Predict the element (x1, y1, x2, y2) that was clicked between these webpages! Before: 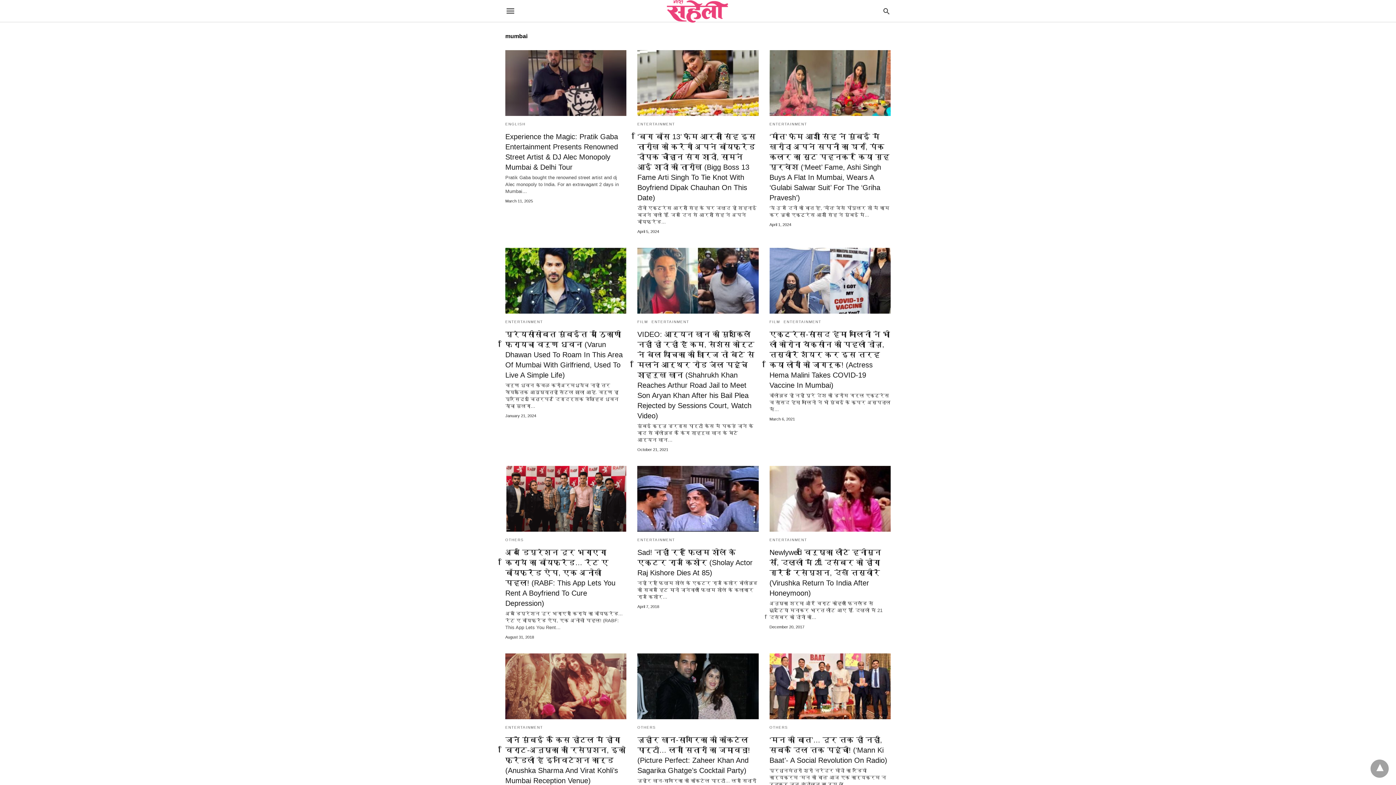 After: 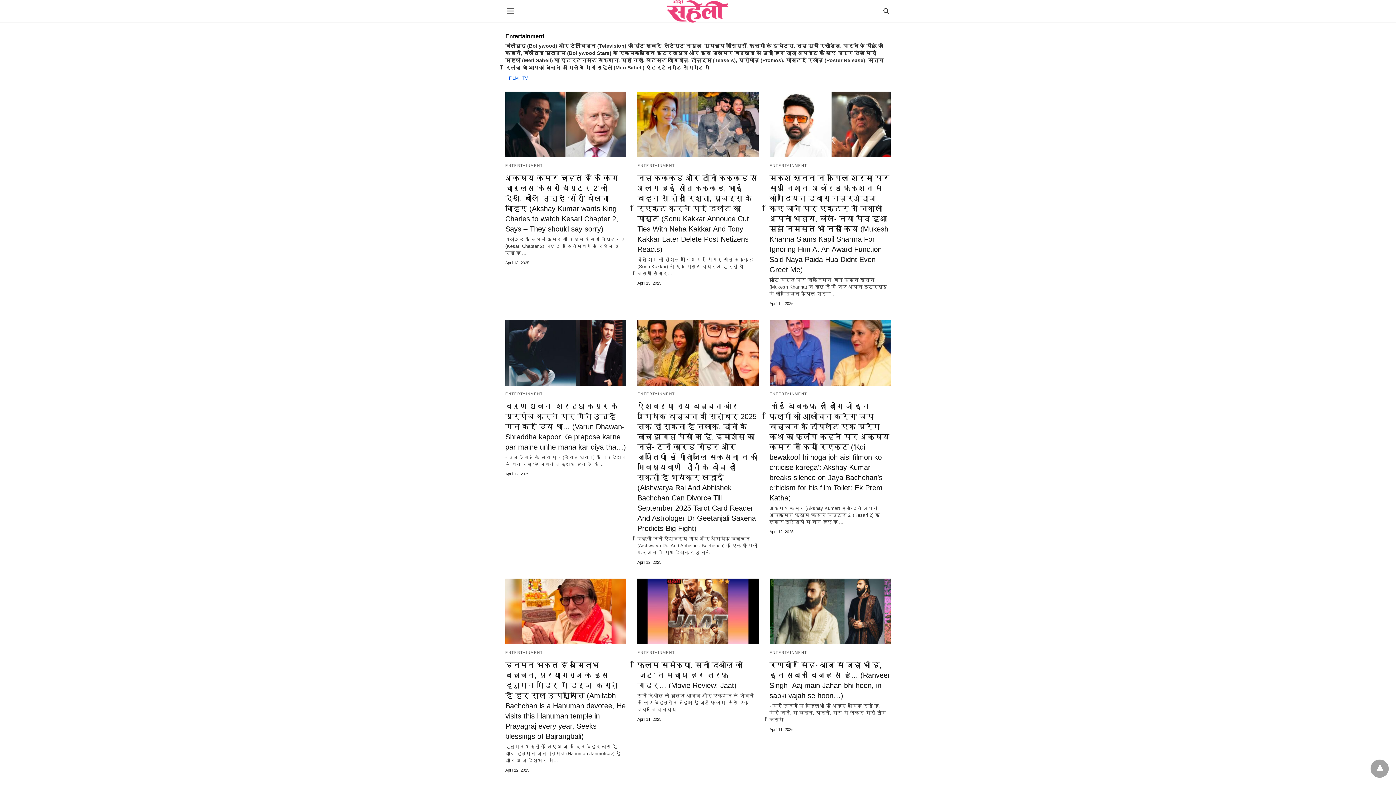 Action: bbox: (783, 320, 821, 324) label: ENTERTAINMENT